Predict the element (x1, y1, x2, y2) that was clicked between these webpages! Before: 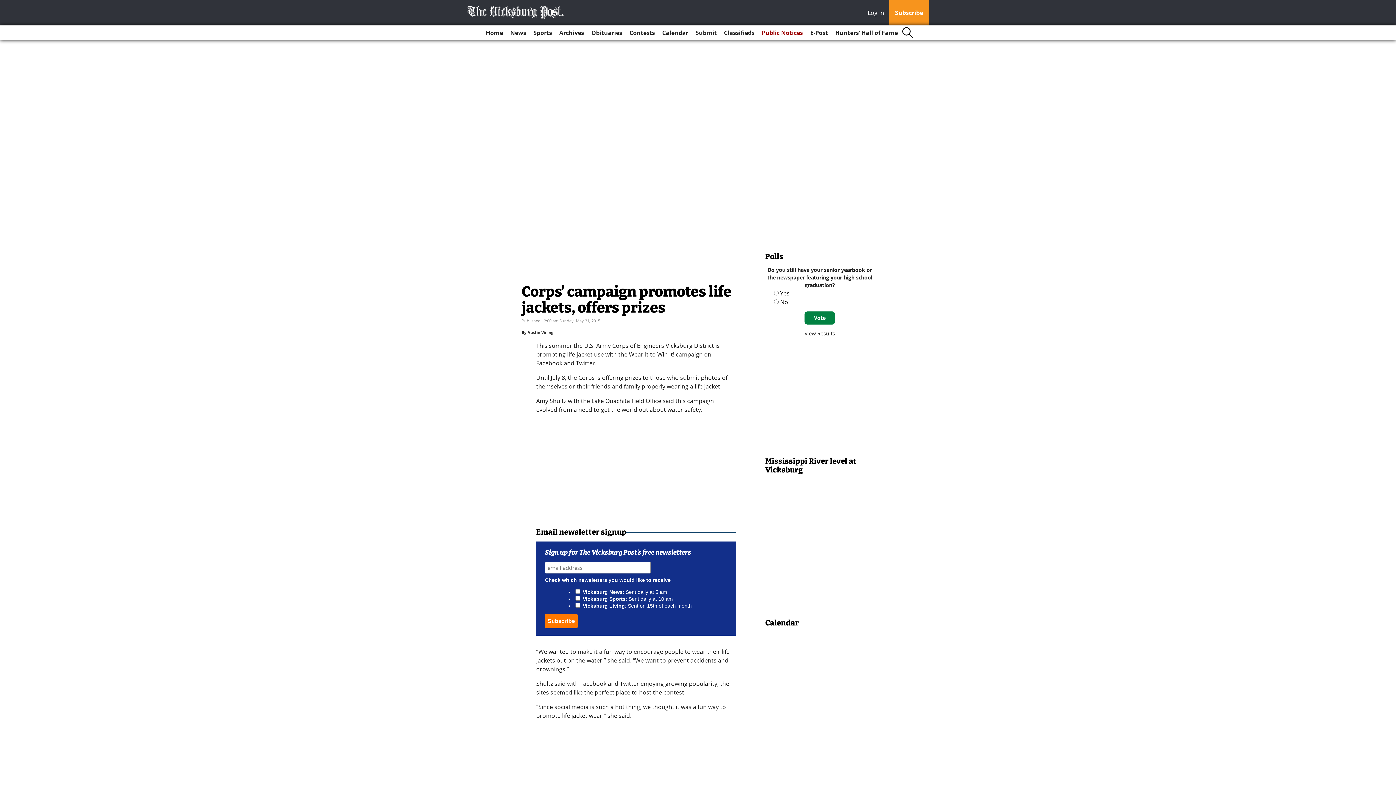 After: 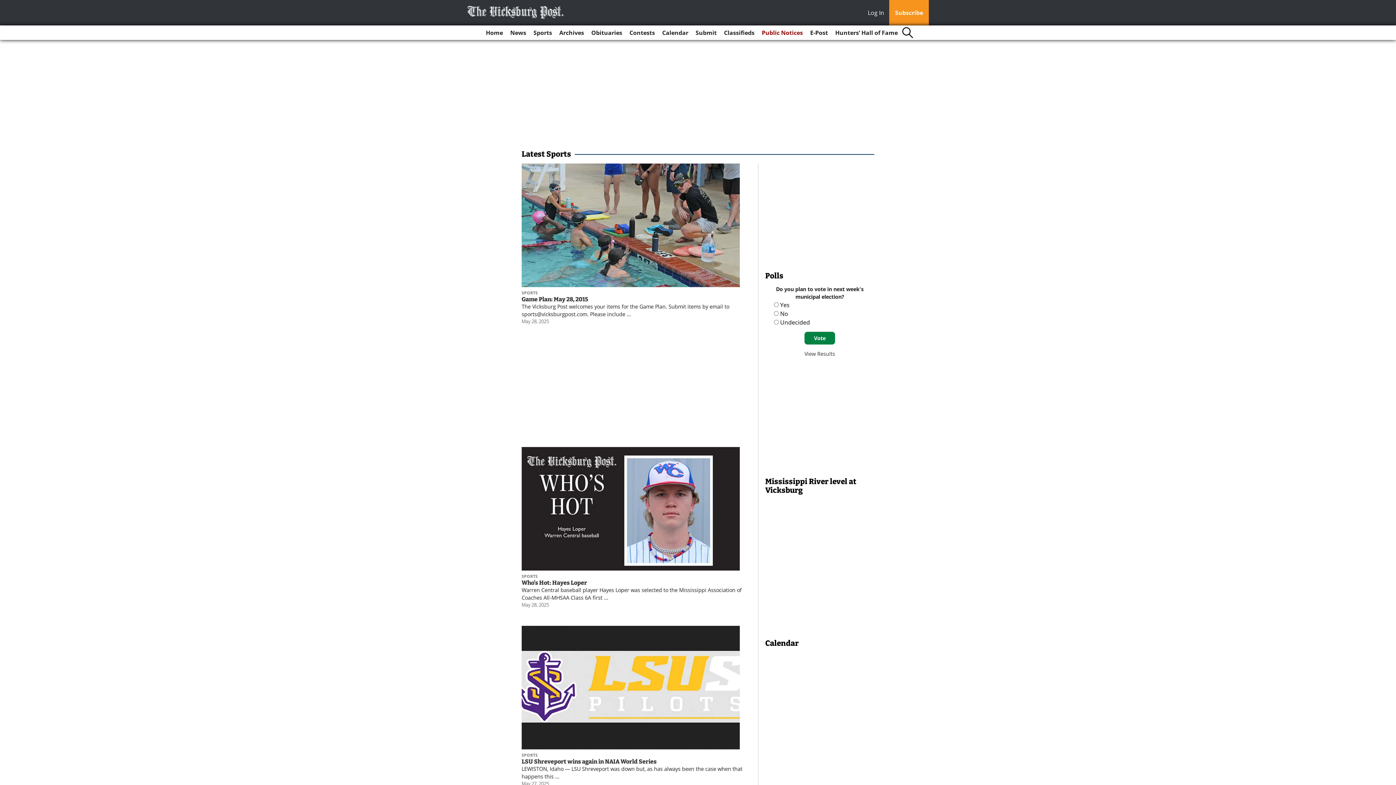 Action: bbox: (530, 25, 555, 40) label: Sports